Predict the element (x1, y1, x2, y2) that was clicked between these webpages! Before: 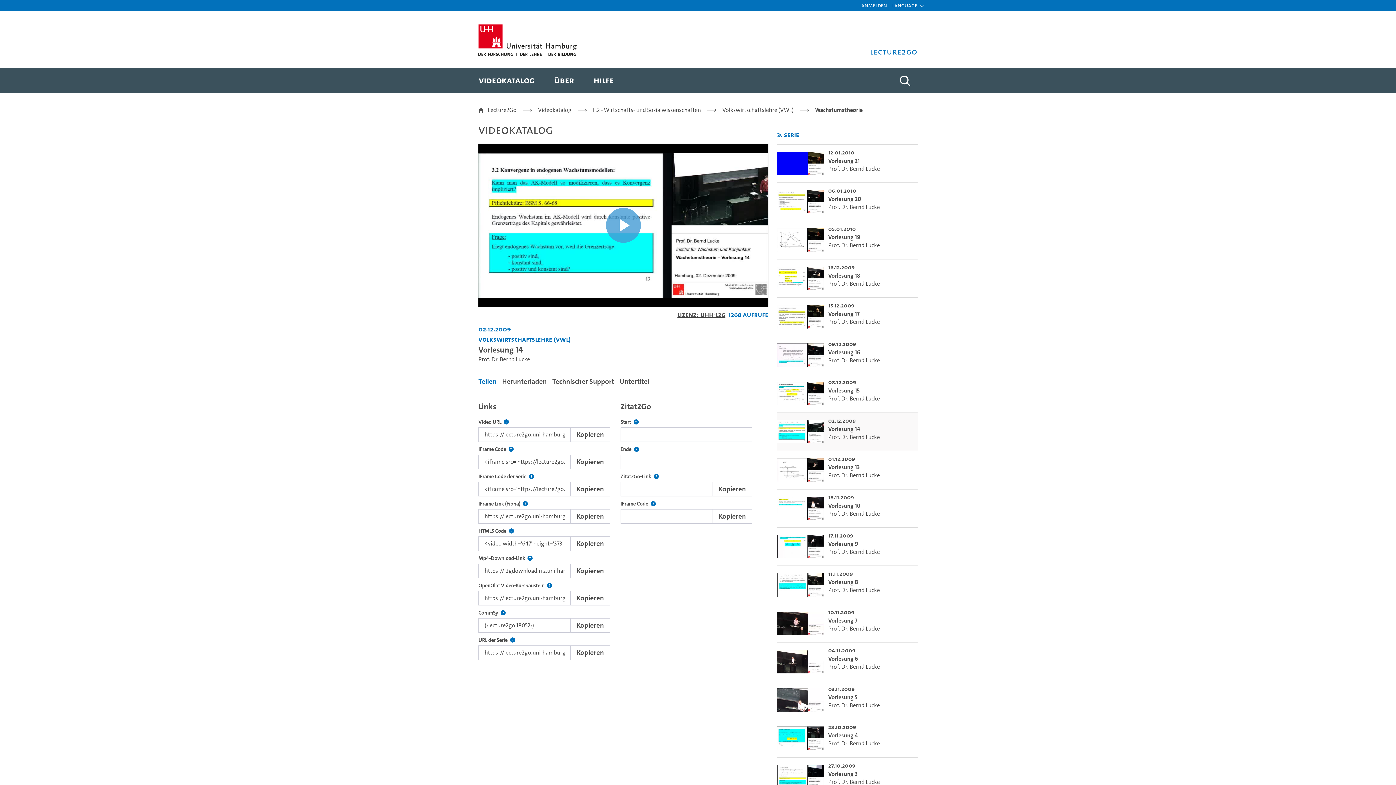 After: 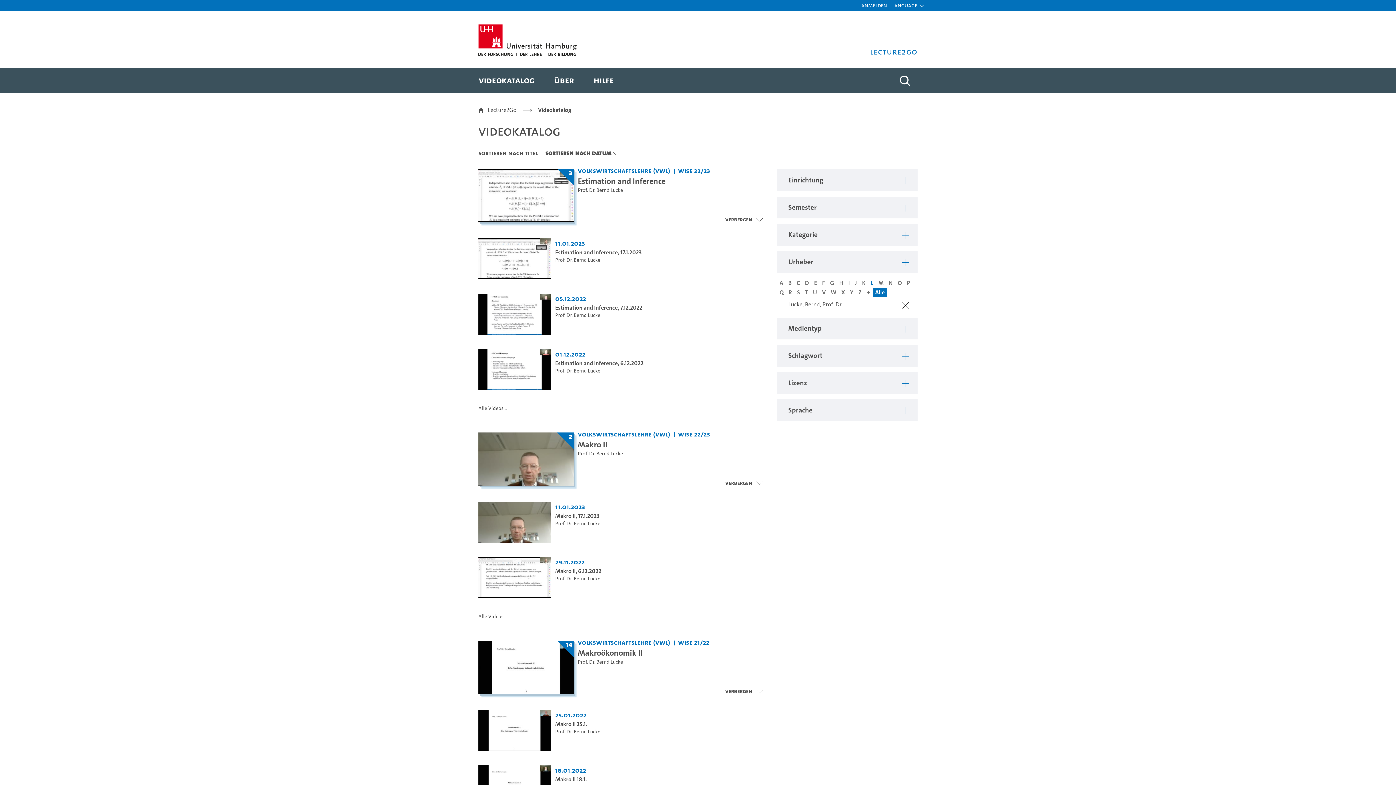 Action: bbox: (828, 394, 880, 402) label: Prof. Dr. Bernd Lucke